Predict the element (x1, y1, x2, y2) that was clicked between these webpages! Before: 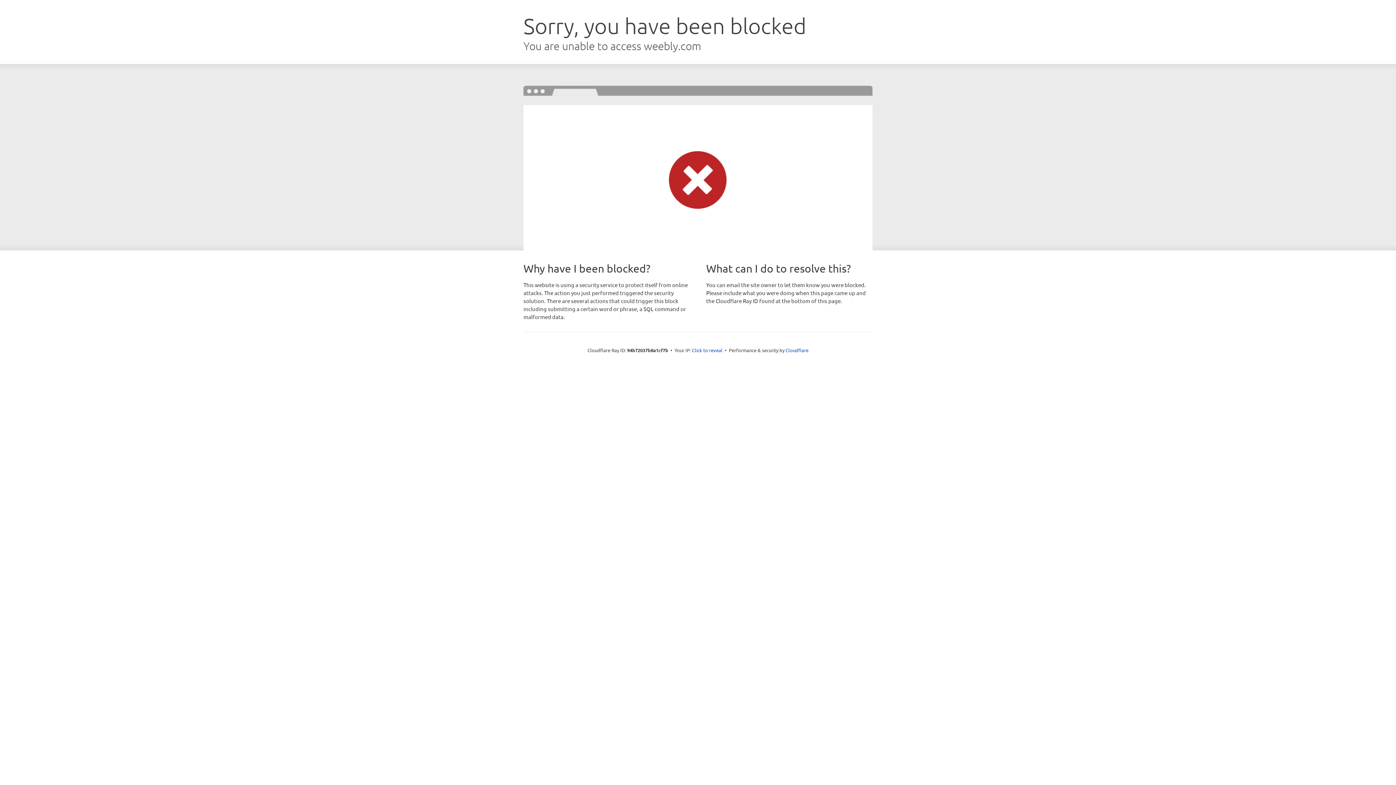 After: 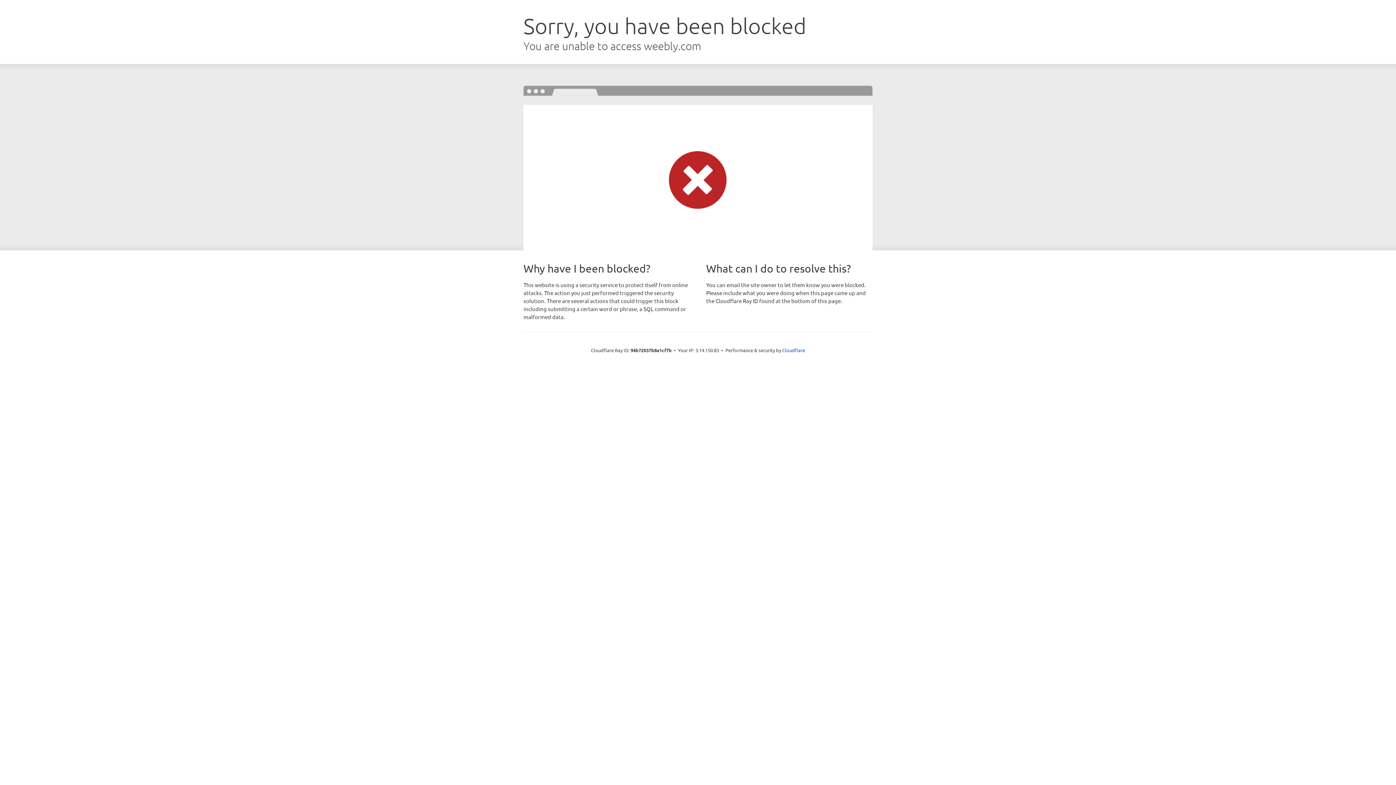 Action: bbox: (692, 346, 722, 353) label: Click to reveal